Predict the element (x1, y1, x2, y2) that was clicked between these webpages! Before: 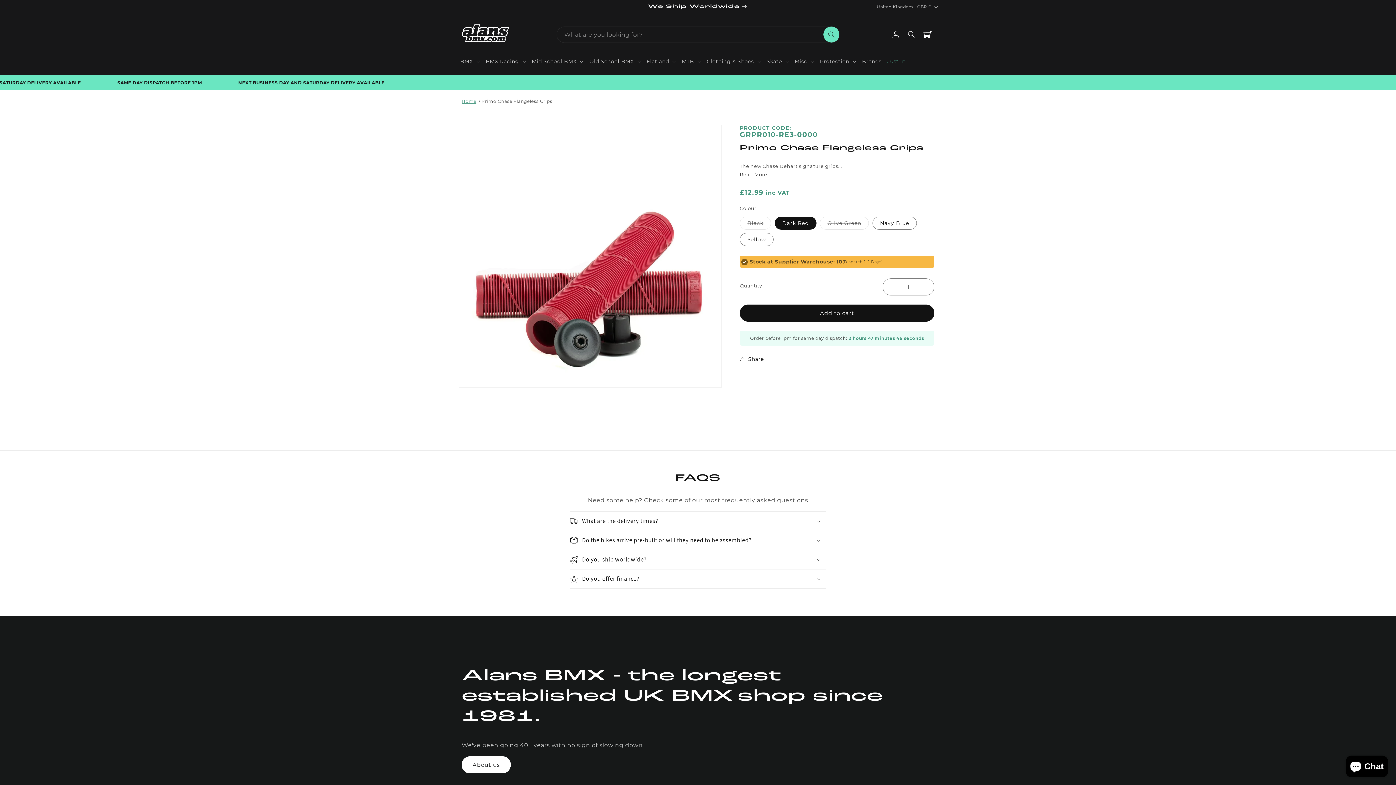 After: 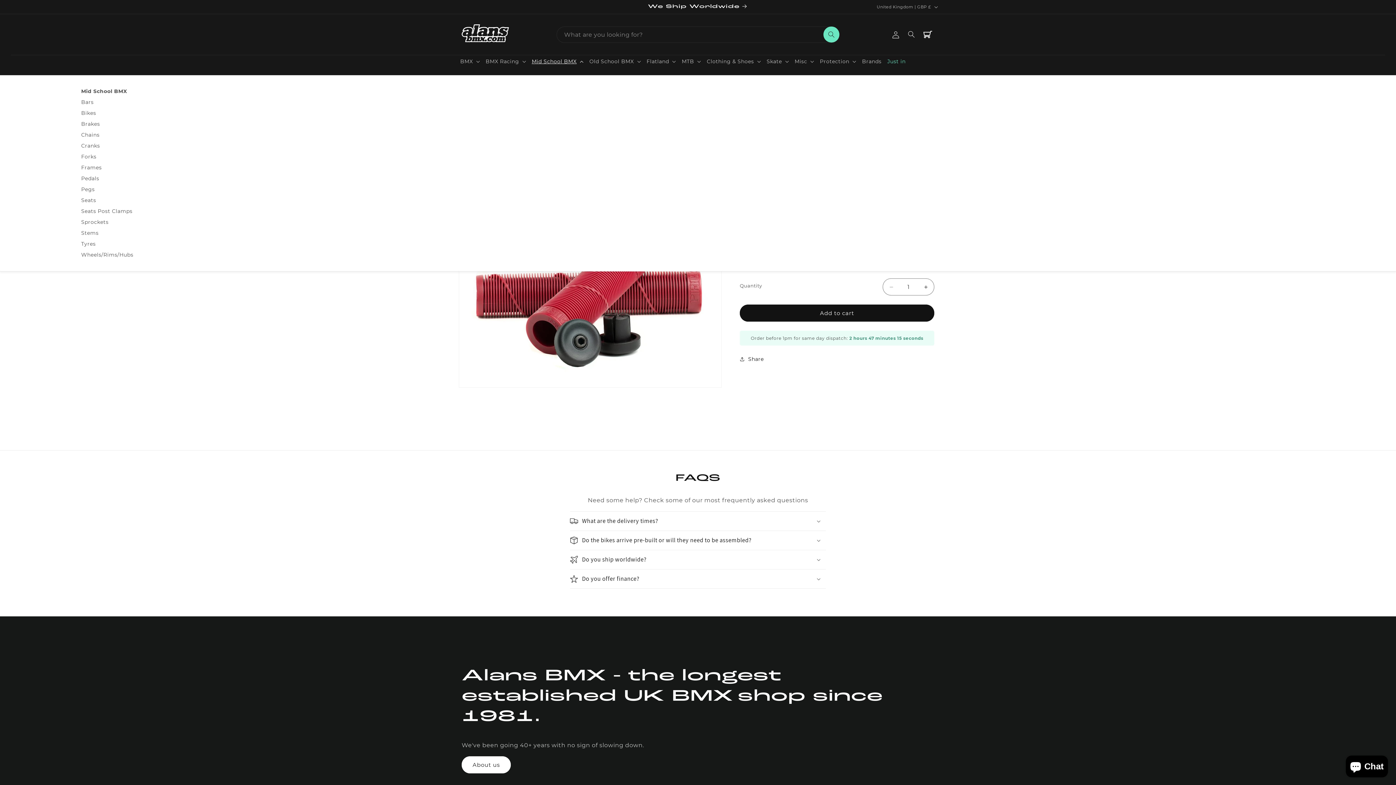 Action: bbox: (529, 55, 586, 67) label: Mid School BMX